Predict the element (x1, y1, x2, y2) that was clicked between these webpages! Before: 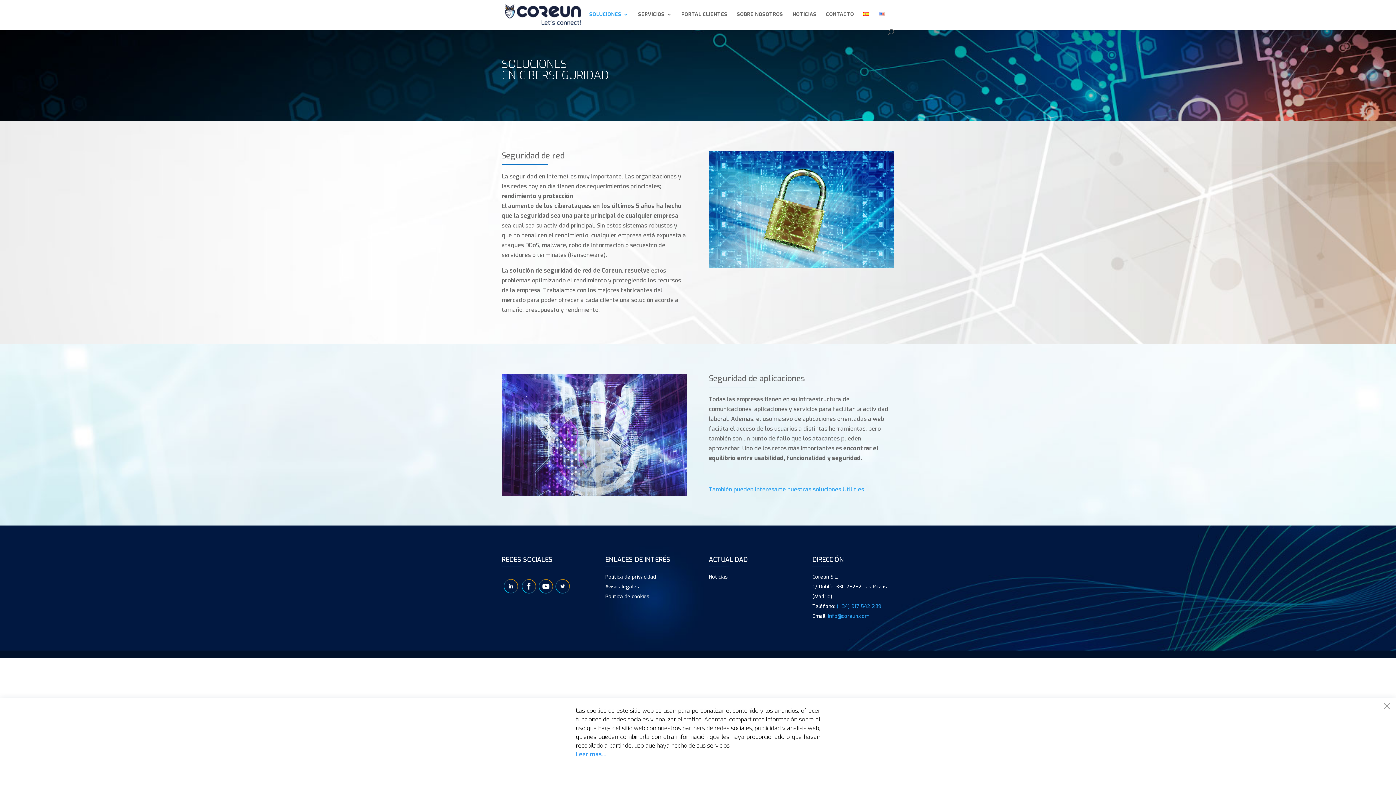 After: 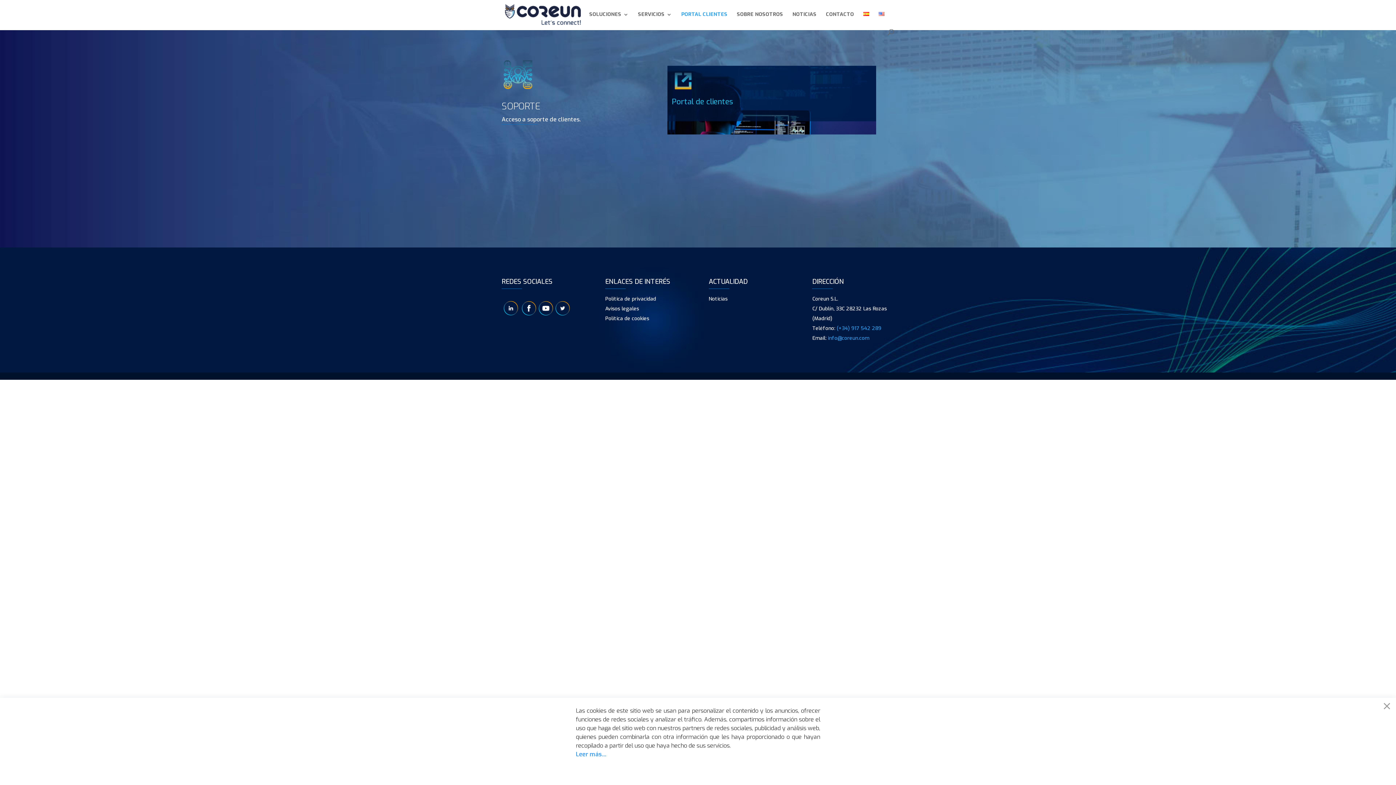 Action: label: PORTAL CLIENTES bbox: (681, 12, 727, 29)